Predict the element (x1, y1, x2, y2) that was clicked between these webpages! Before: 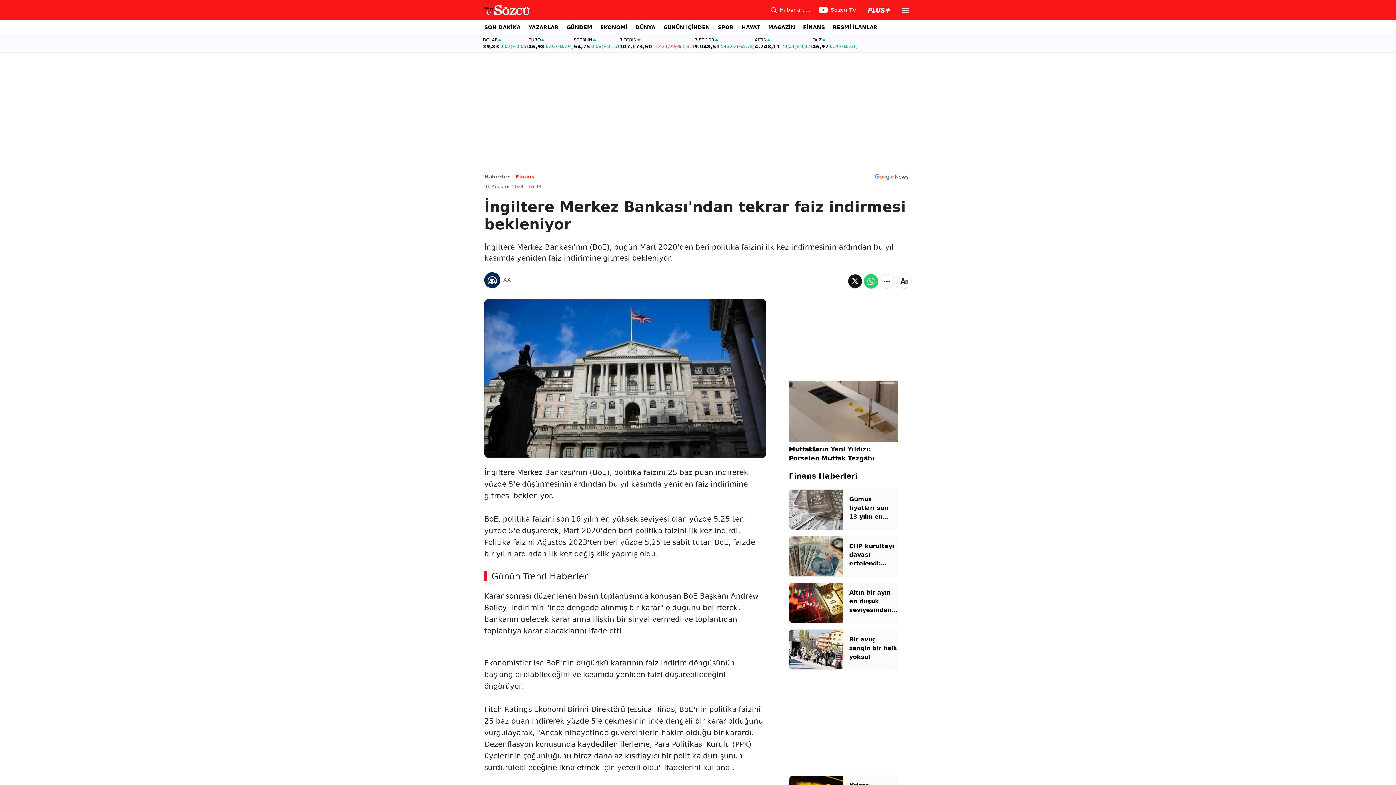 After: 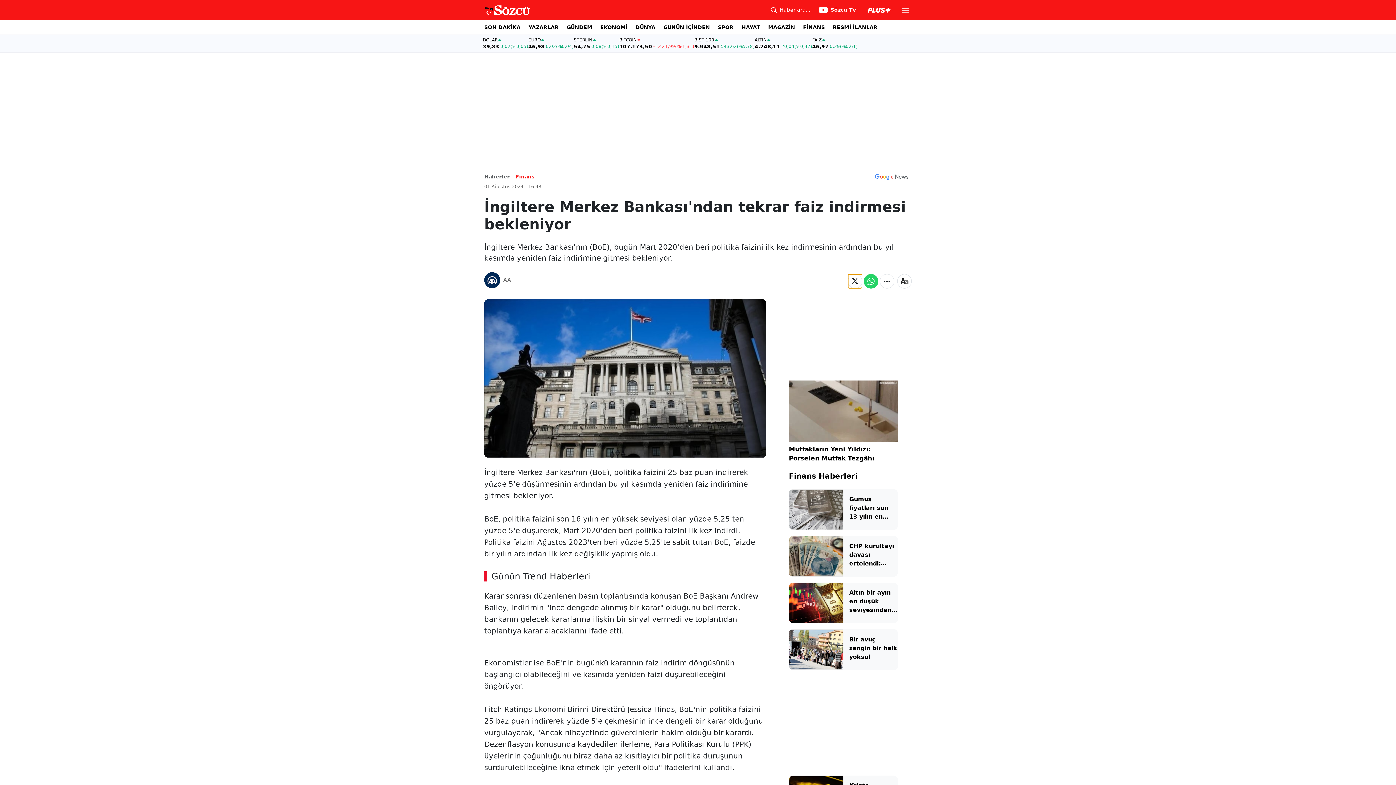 Action: bbox: (848, 274, 862, 288) label: Twitter'da Paylaş